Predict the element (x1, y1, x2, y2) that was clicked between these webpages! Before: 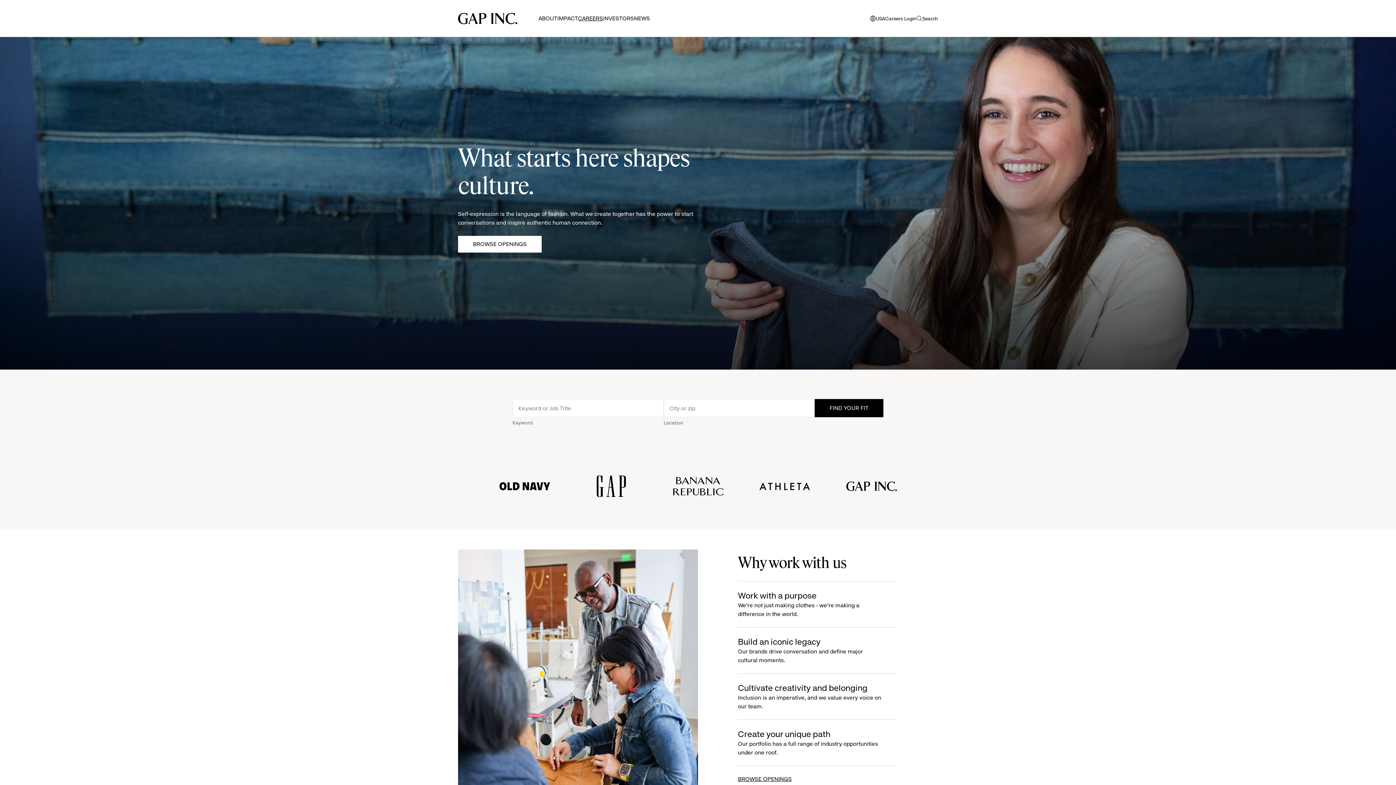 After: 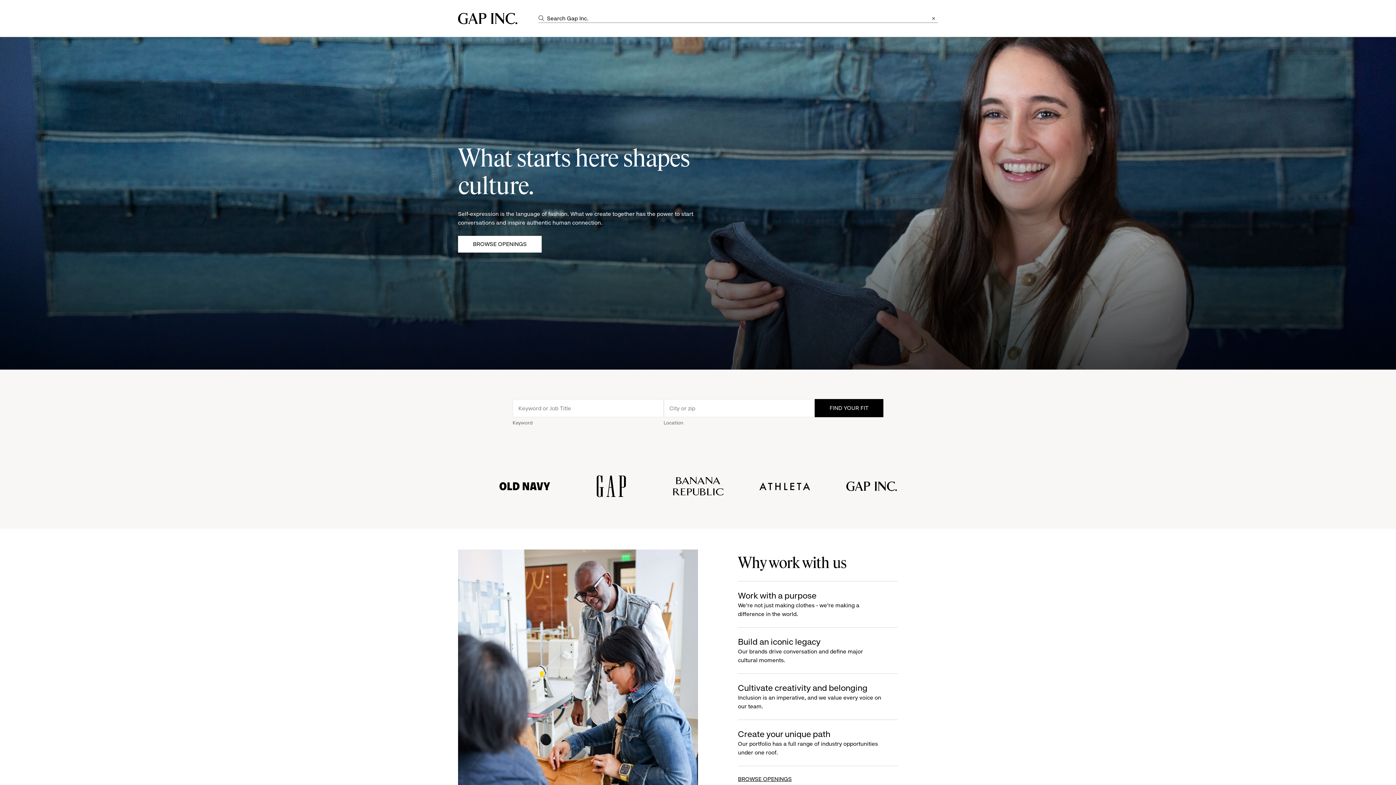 Action: bbox: (916, 14, 938, 22) label: Search
open search